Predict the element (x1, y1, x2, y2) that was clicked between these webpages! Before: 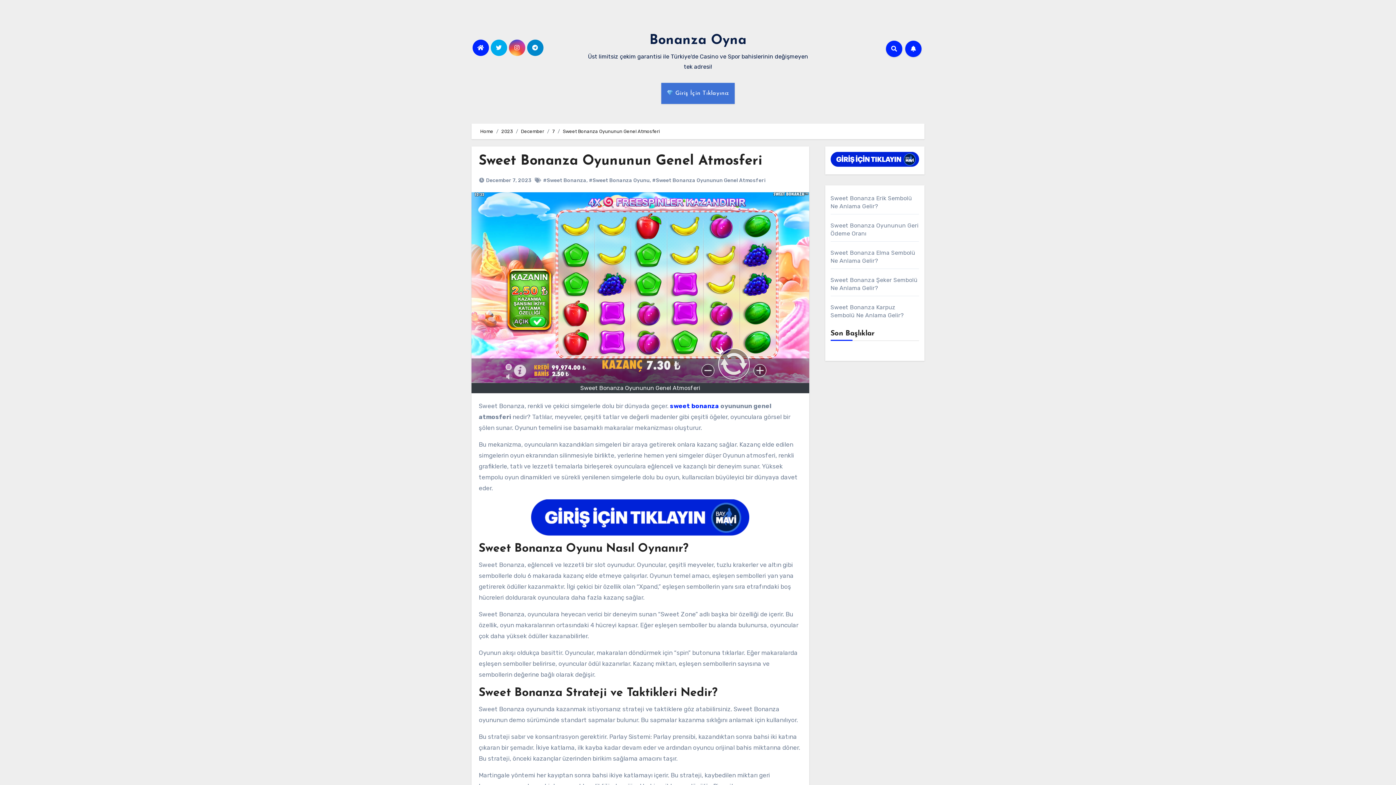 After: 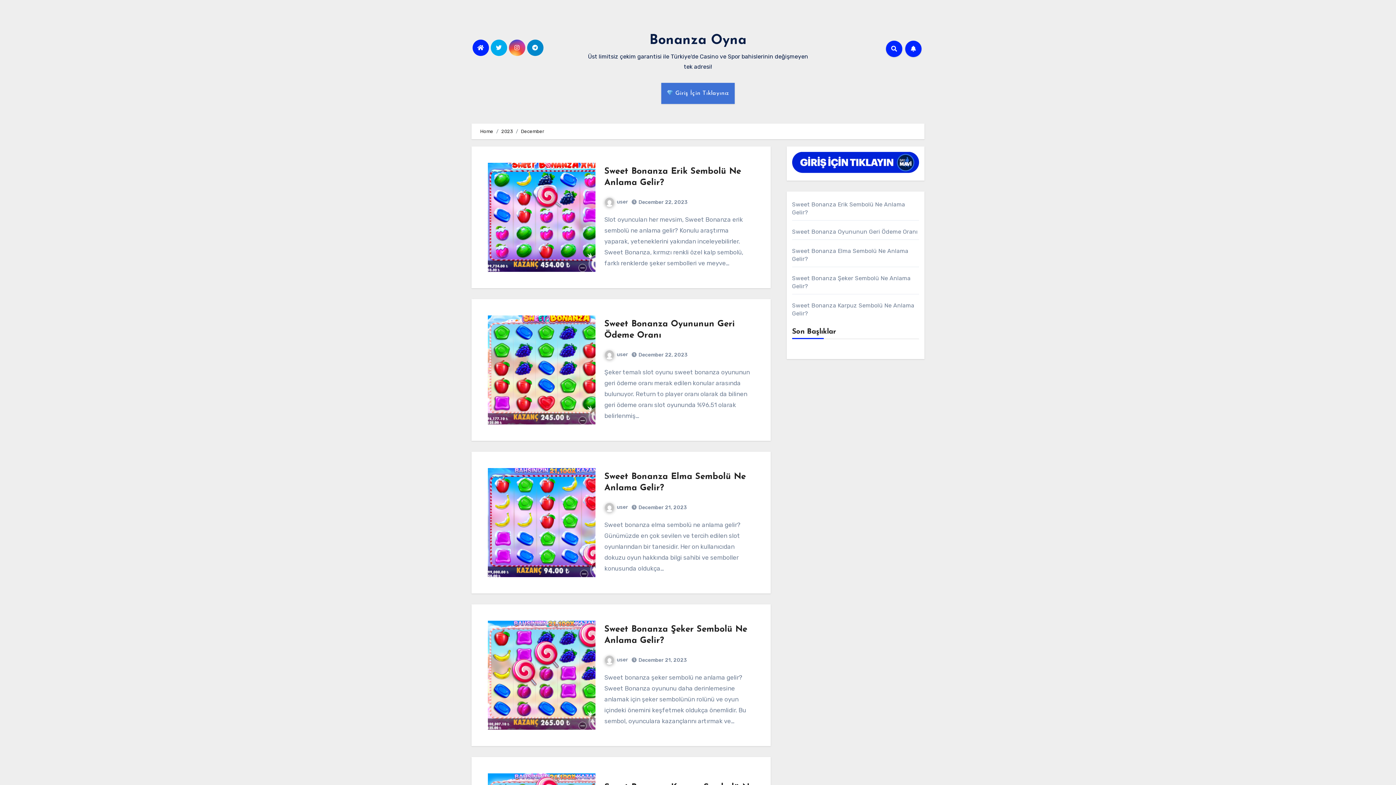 Action: label: December 7, 2023 bbox: (486, 177, 531, 183)